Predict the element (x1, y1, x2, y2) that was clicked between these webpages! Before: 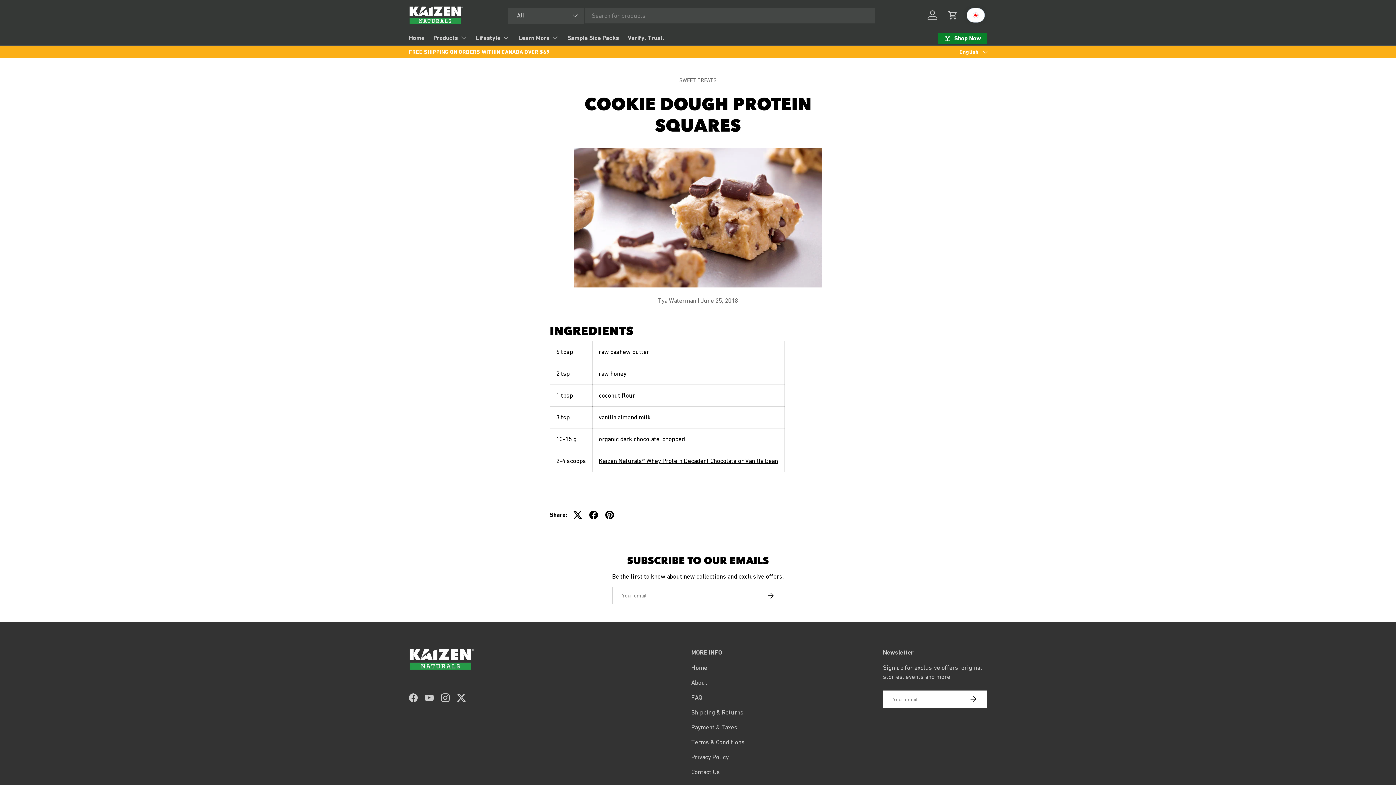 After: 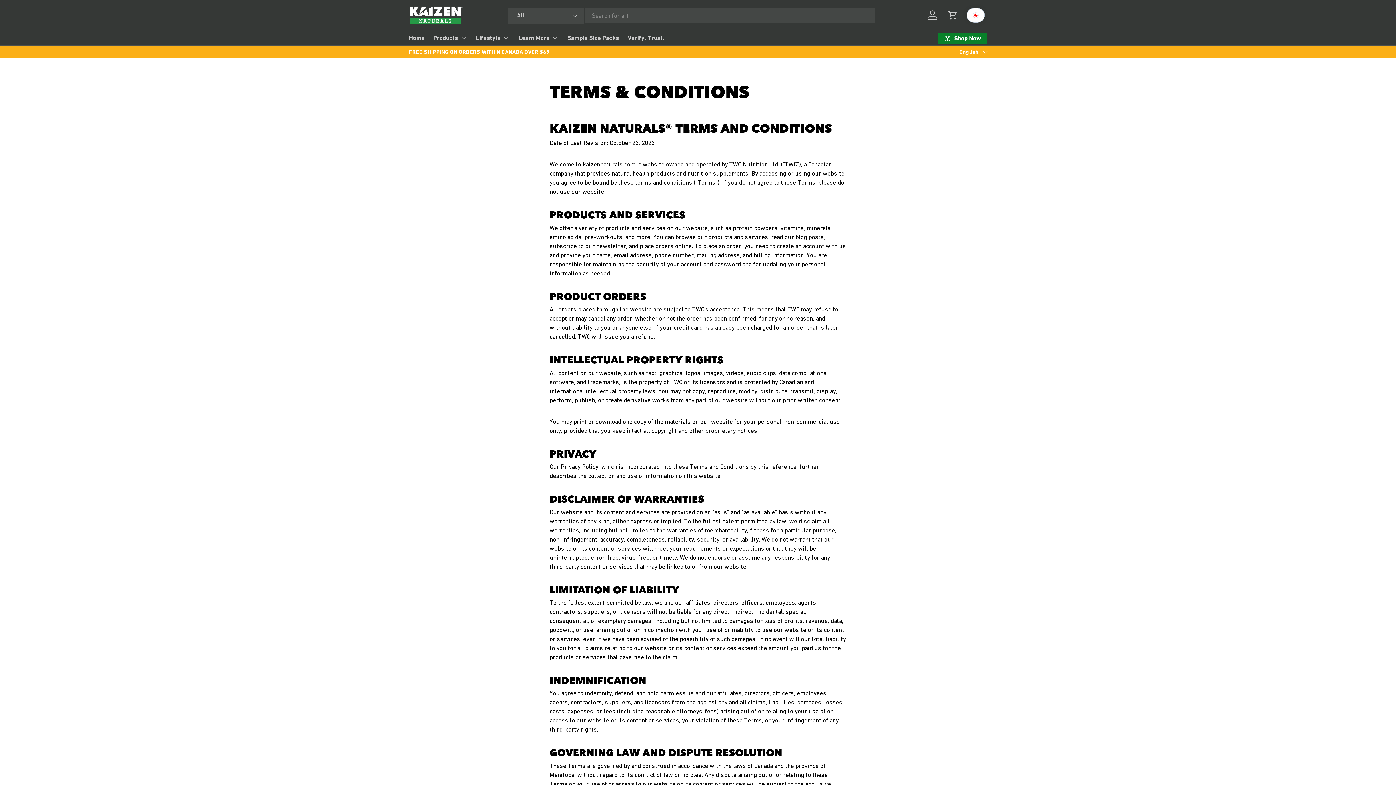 Action: label: Terms & Conditions bbox: (691, 738, 744, 746)